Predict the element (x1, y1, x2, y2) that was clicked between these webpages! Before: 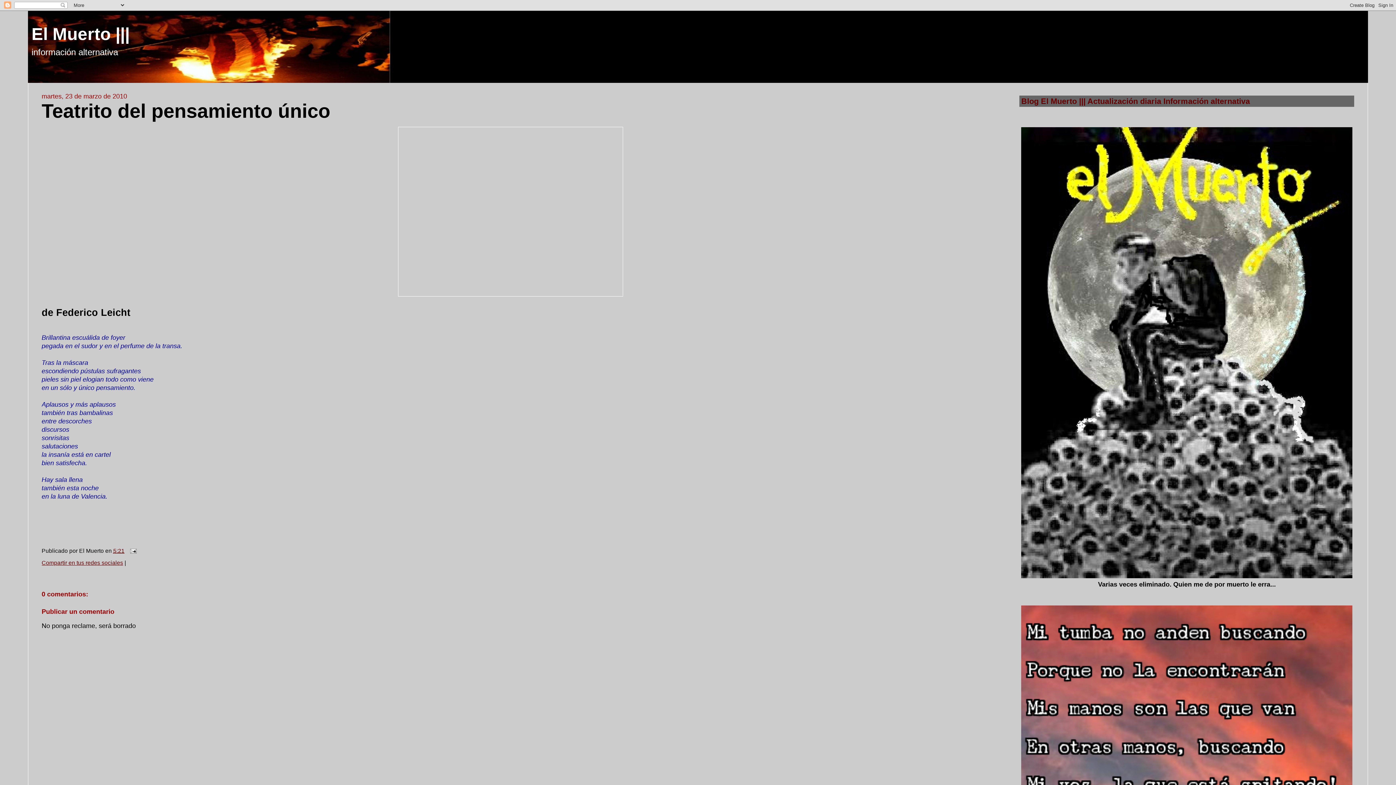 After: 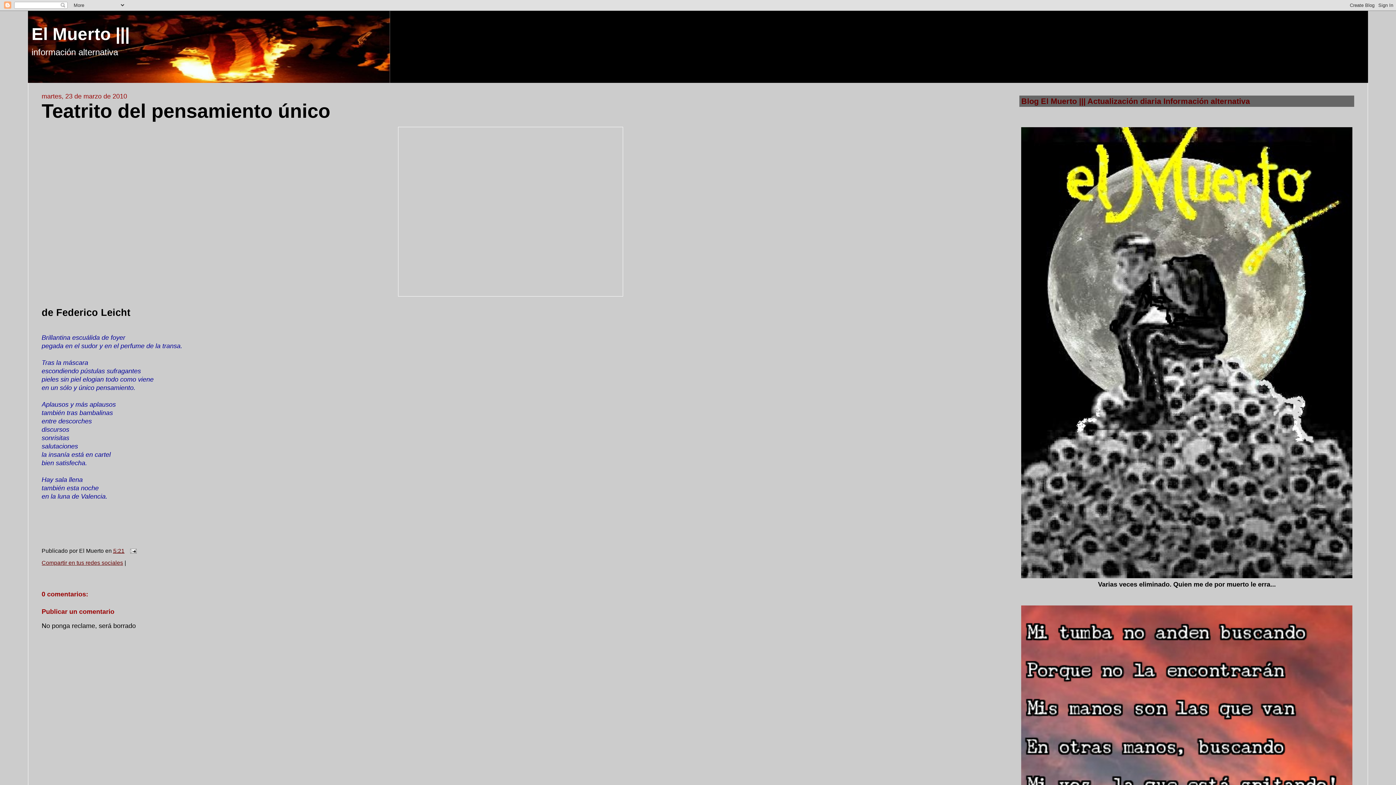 Action: label: 5:21 bbox: (113, 548, 124, 554)